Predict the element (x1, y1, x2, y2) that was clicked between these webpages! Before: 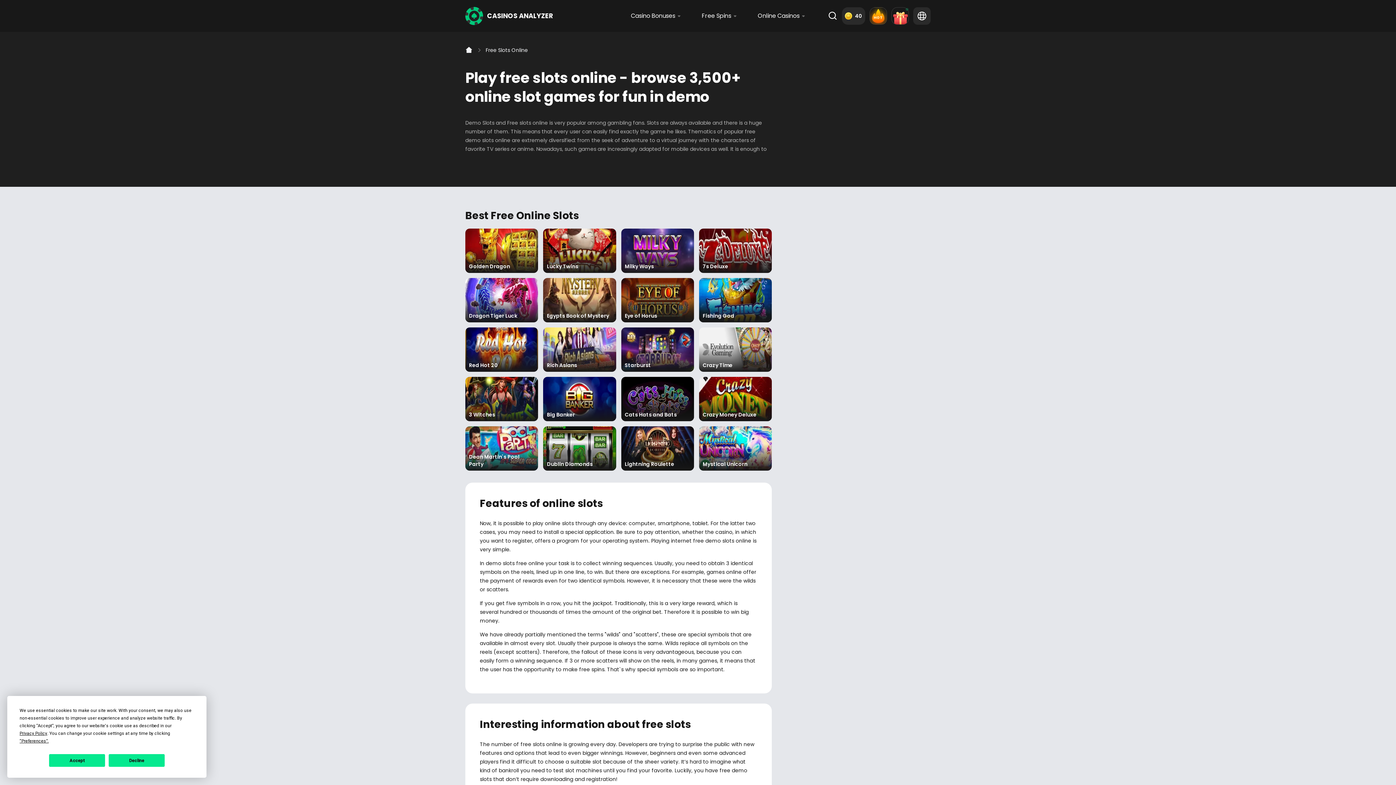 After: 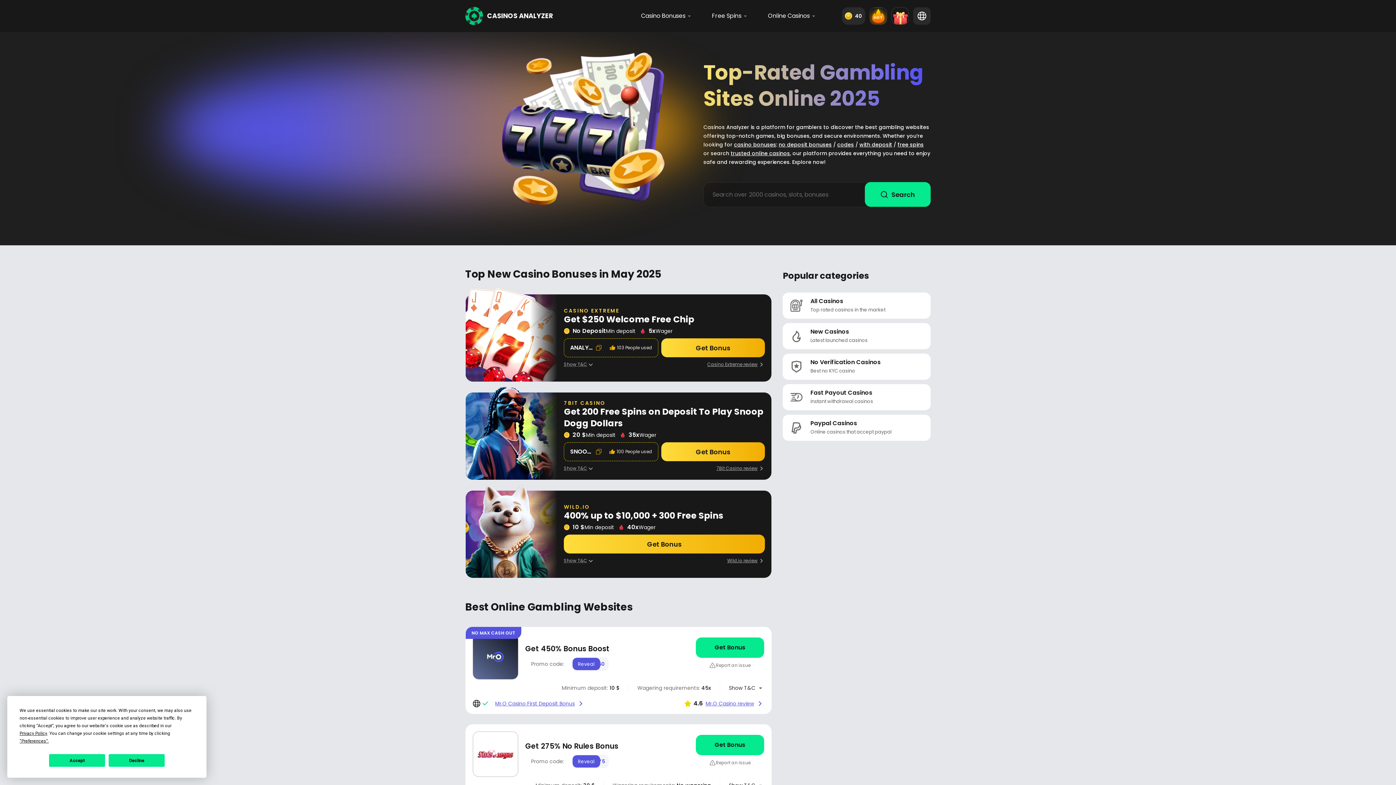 Action: bbox: (465, 46, 472, 53) label: Home